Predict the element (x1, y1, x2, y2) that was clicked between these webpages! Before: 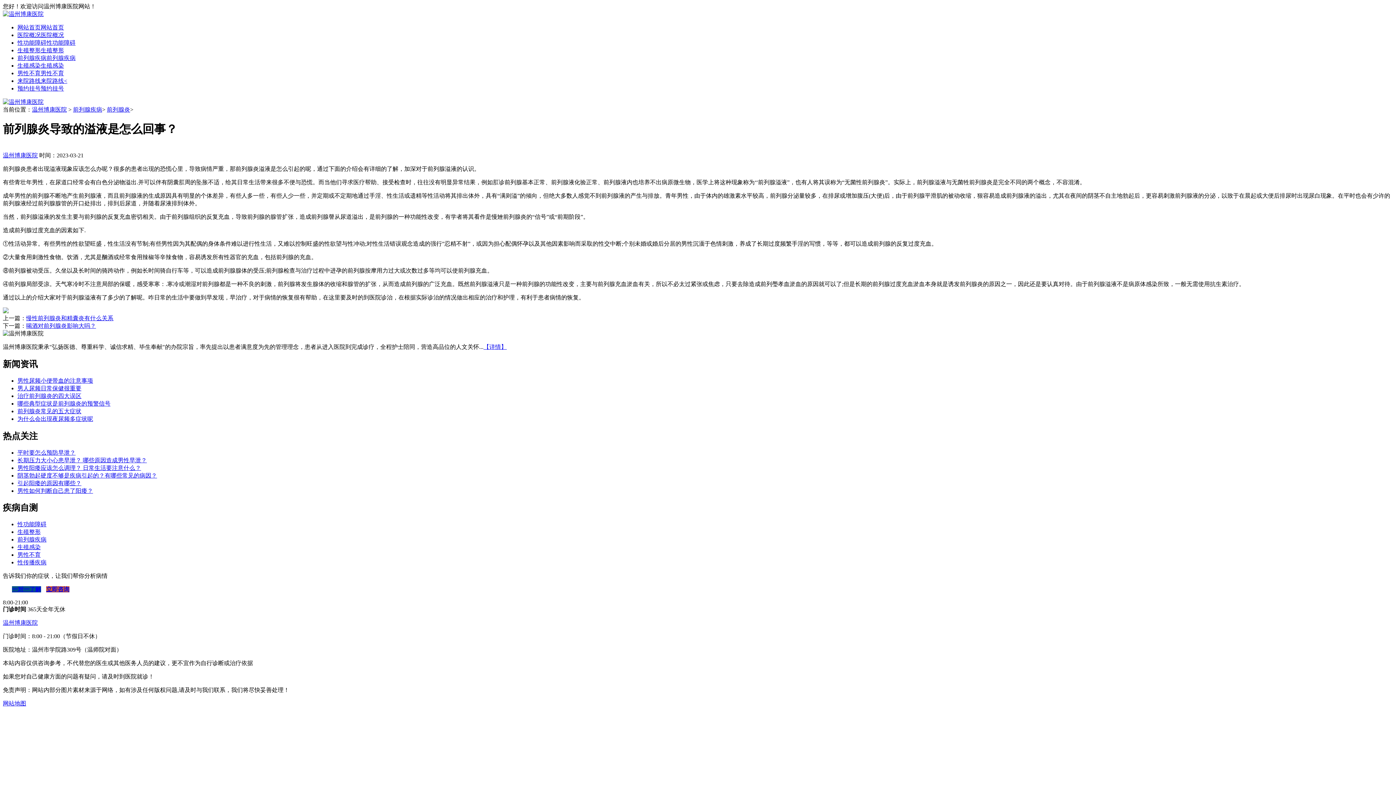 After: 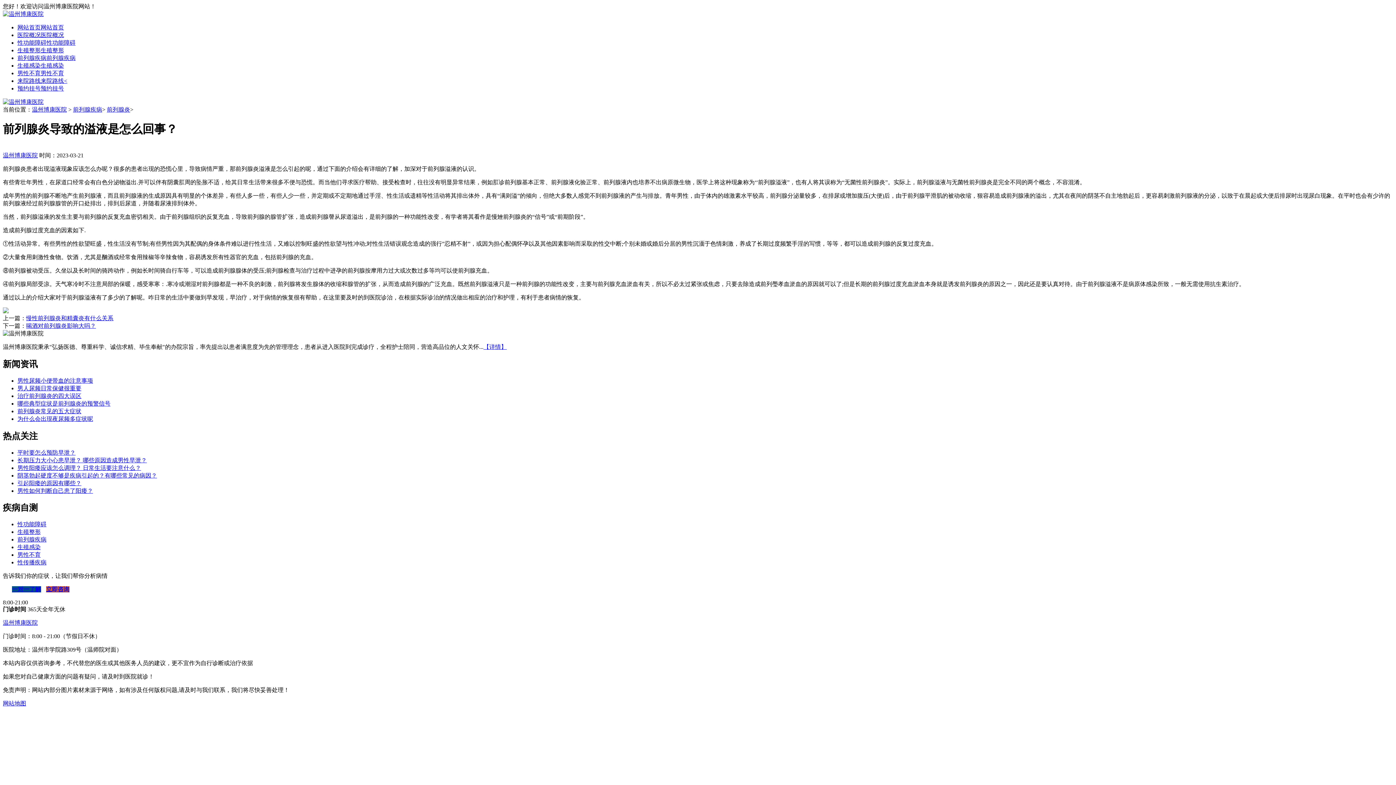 Action: bbox: (17, 529, 40, 535) label: 生殖整形